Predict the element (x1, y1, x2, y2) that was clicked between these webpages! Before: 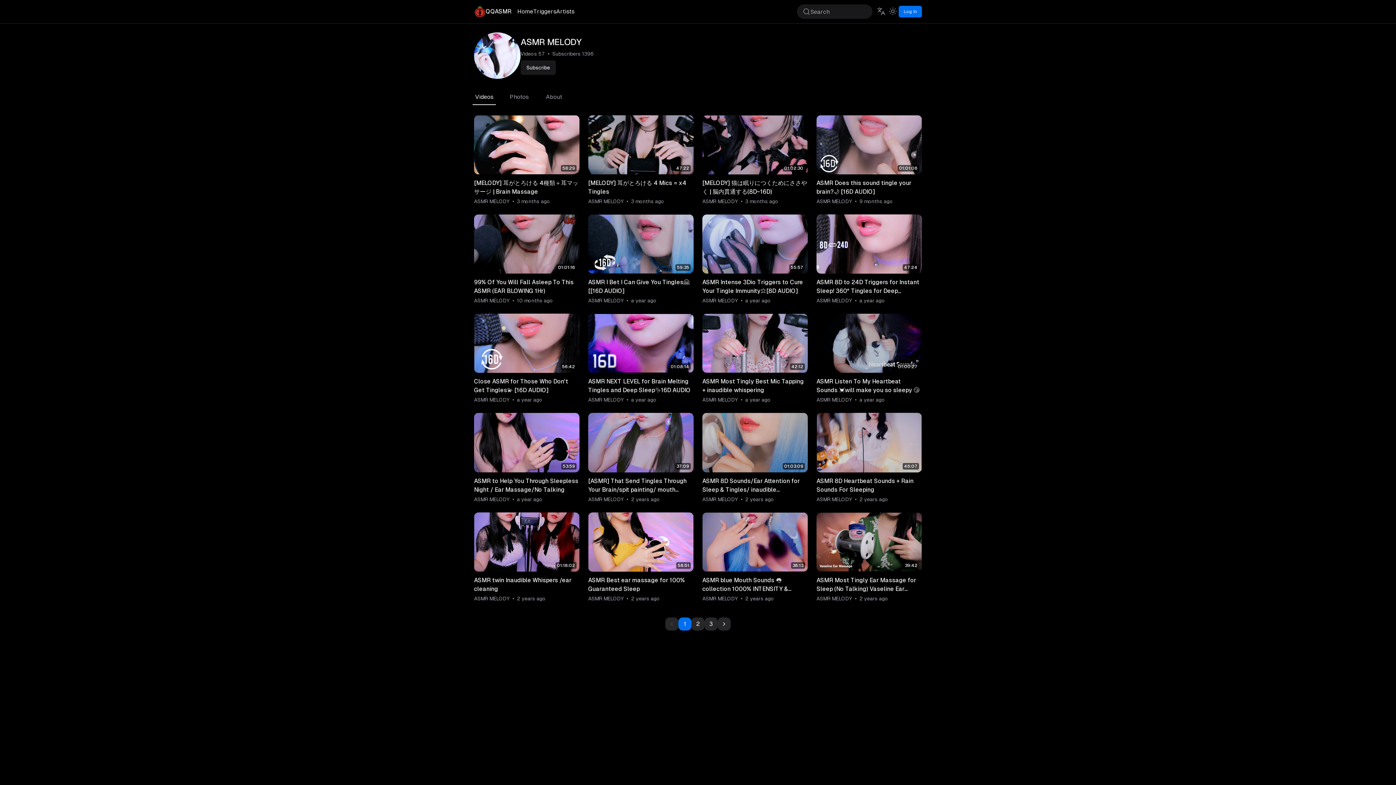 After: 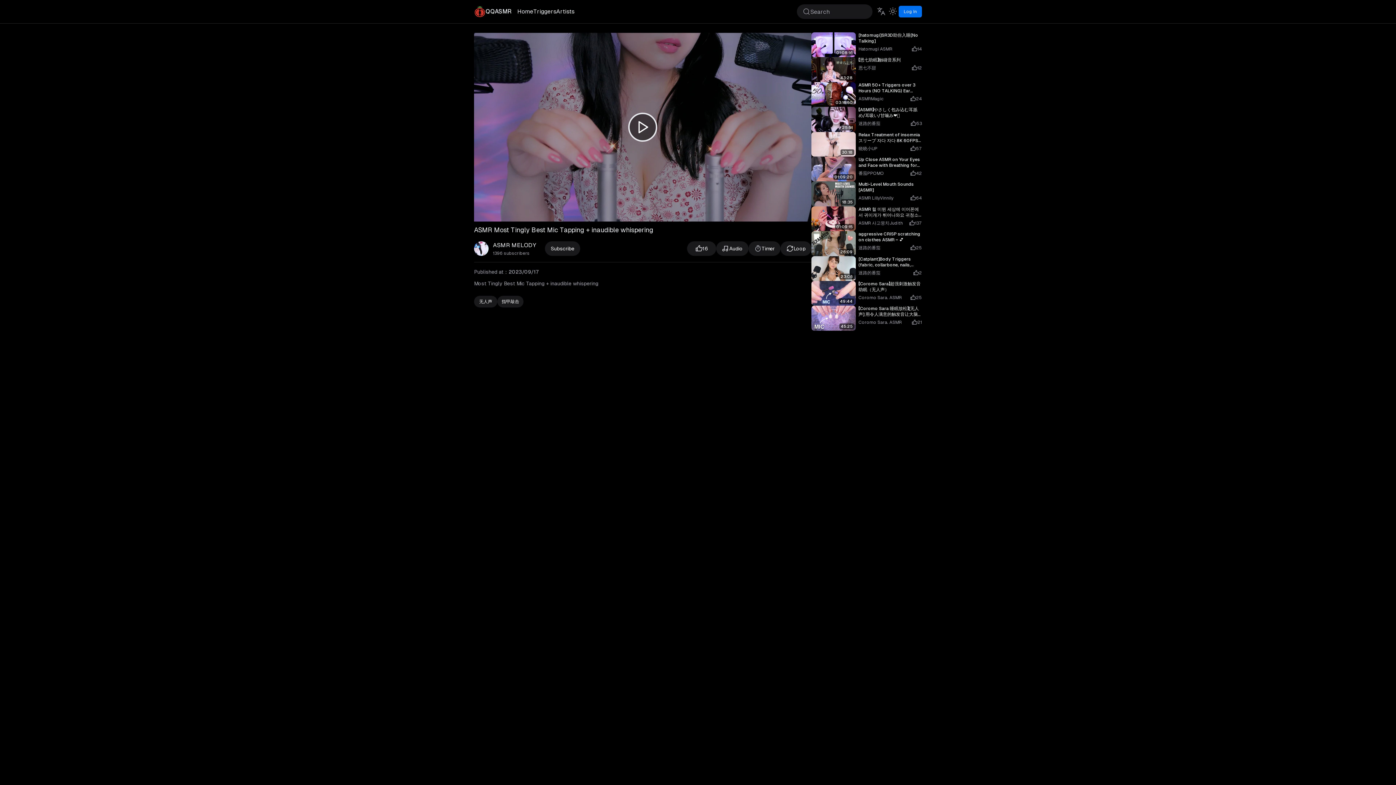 Action: label: 42:12 bbox: (702, 313, 808, 373)